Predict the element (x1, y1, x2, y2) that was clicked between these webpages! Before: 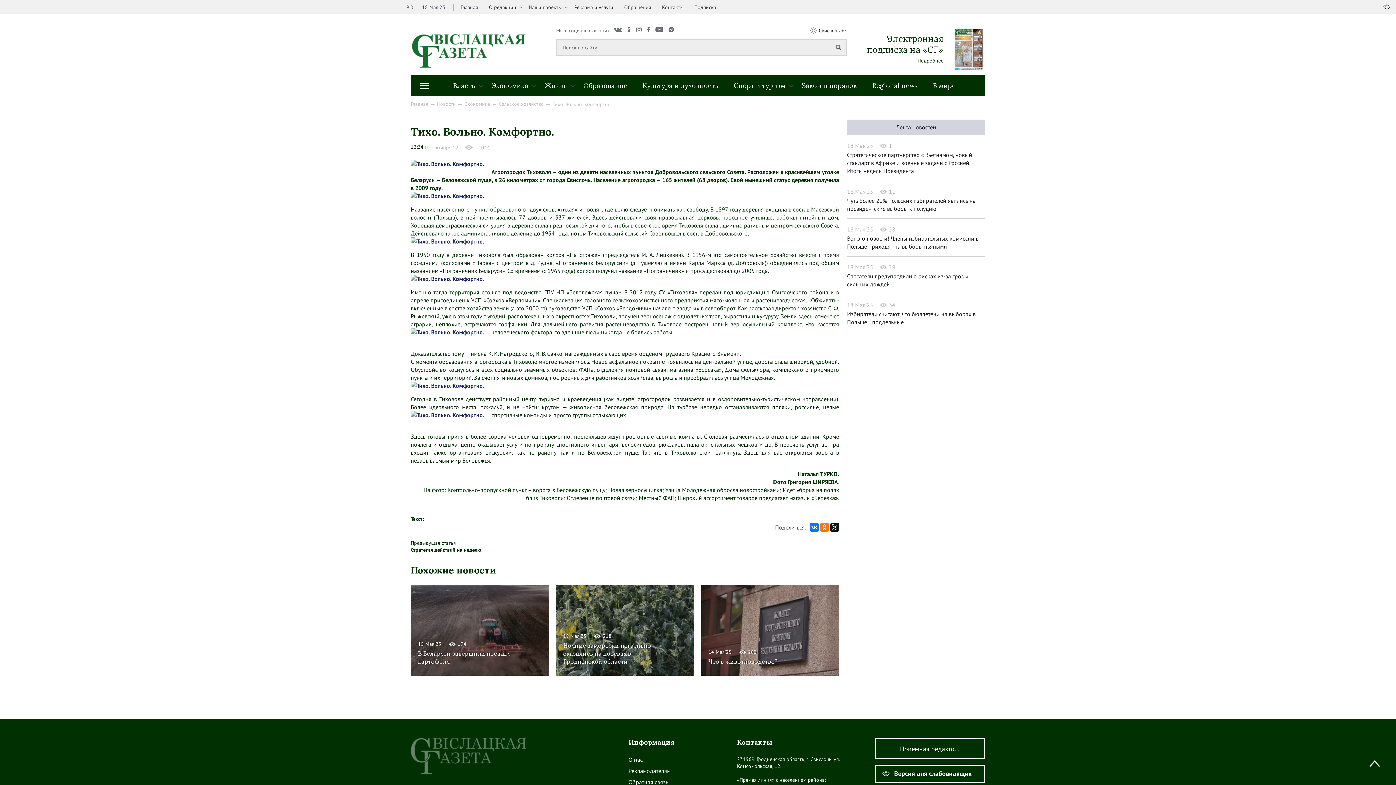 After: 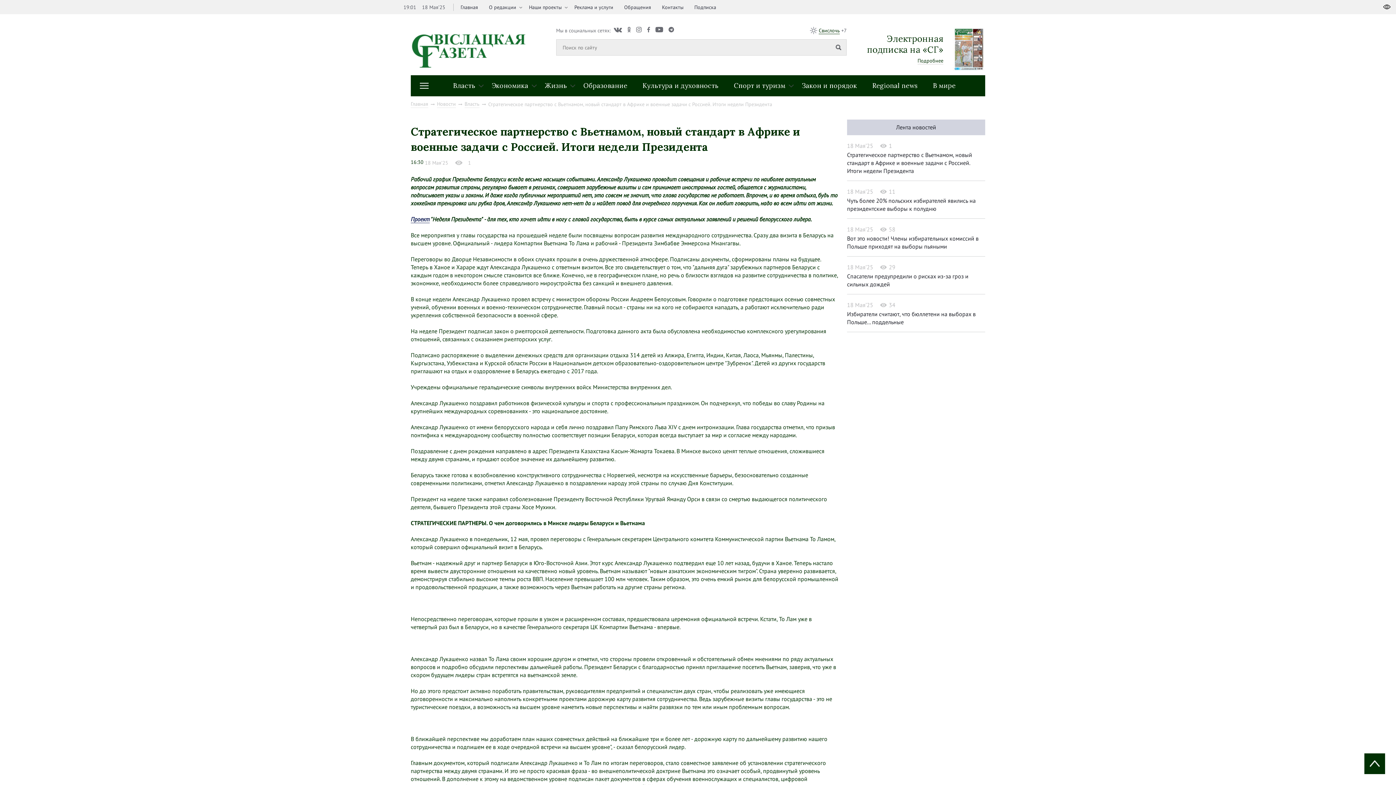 Action: label: Стратегическое партнерство с Вьетнамом, новый стандарт в Африке и военные задачи с Россией. Итоги недели Президента bbox: (847, 151, 972, 174)